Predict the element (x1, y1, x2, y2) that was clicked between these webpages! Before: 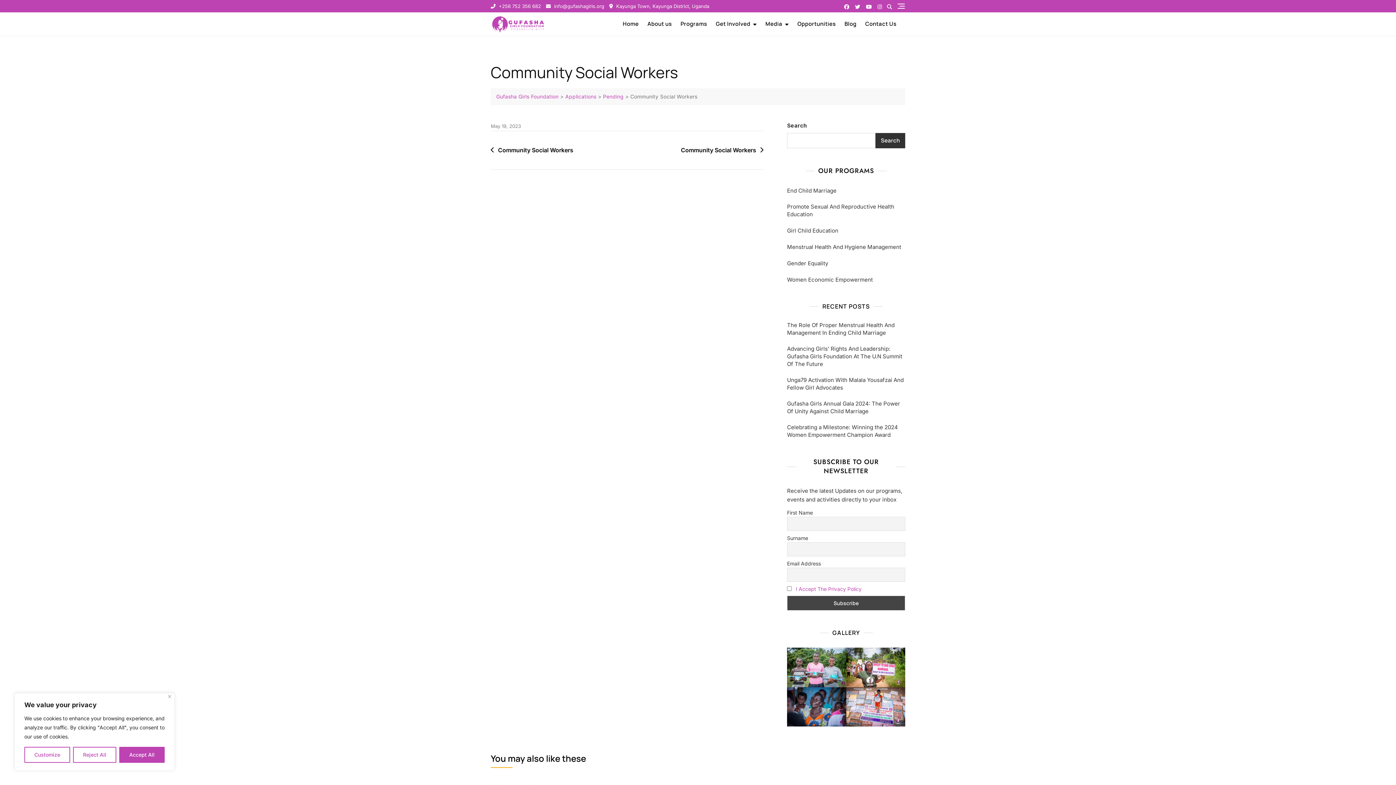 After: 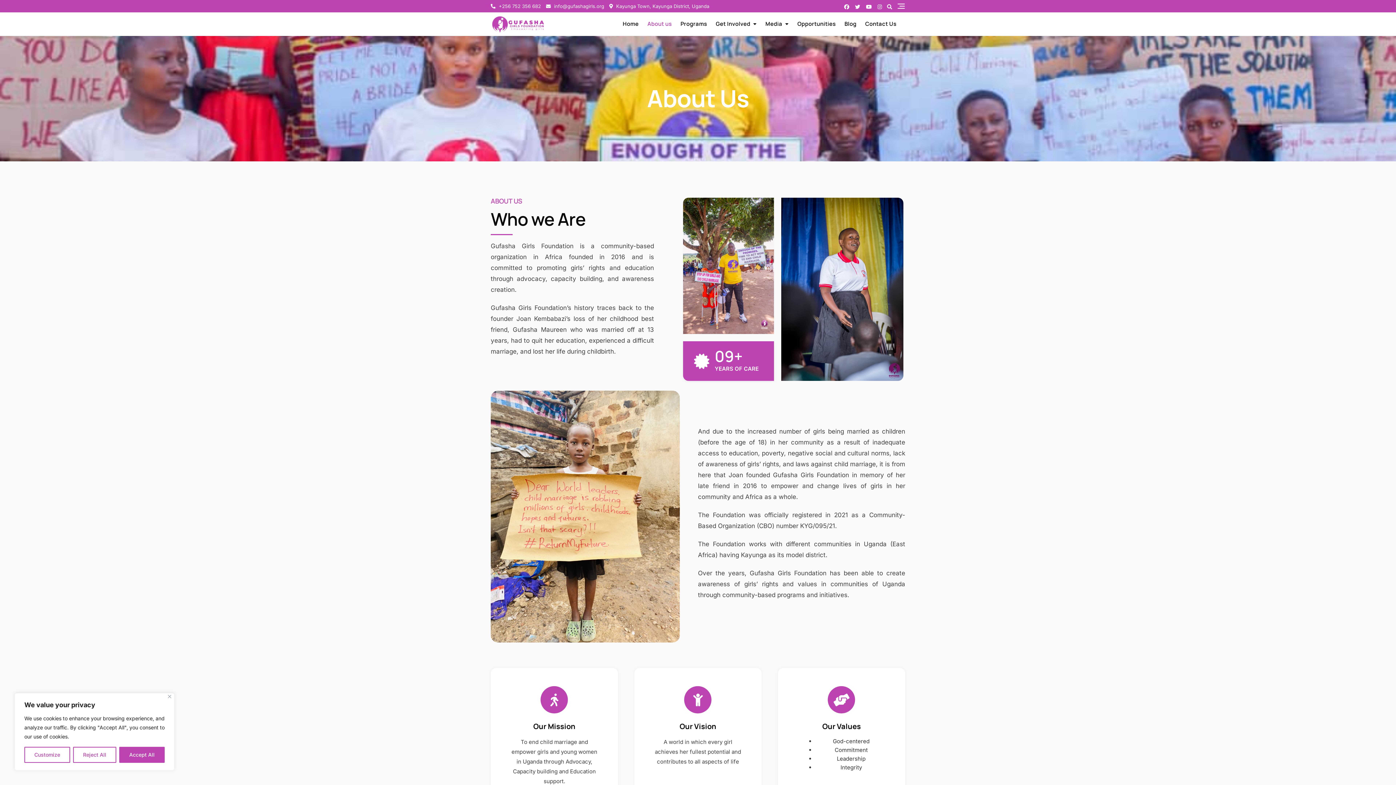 Action: label: About us bbox: (647, 15, 680, 32)